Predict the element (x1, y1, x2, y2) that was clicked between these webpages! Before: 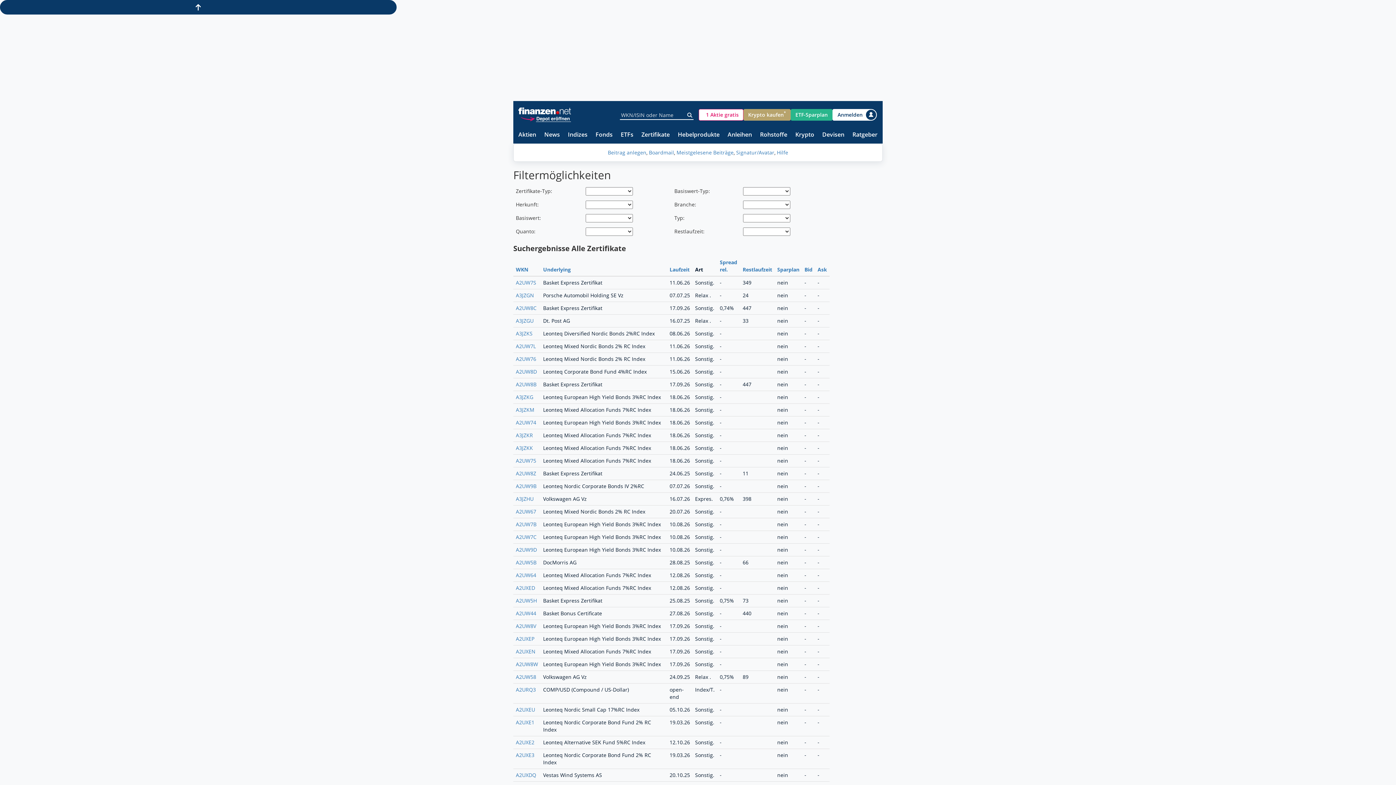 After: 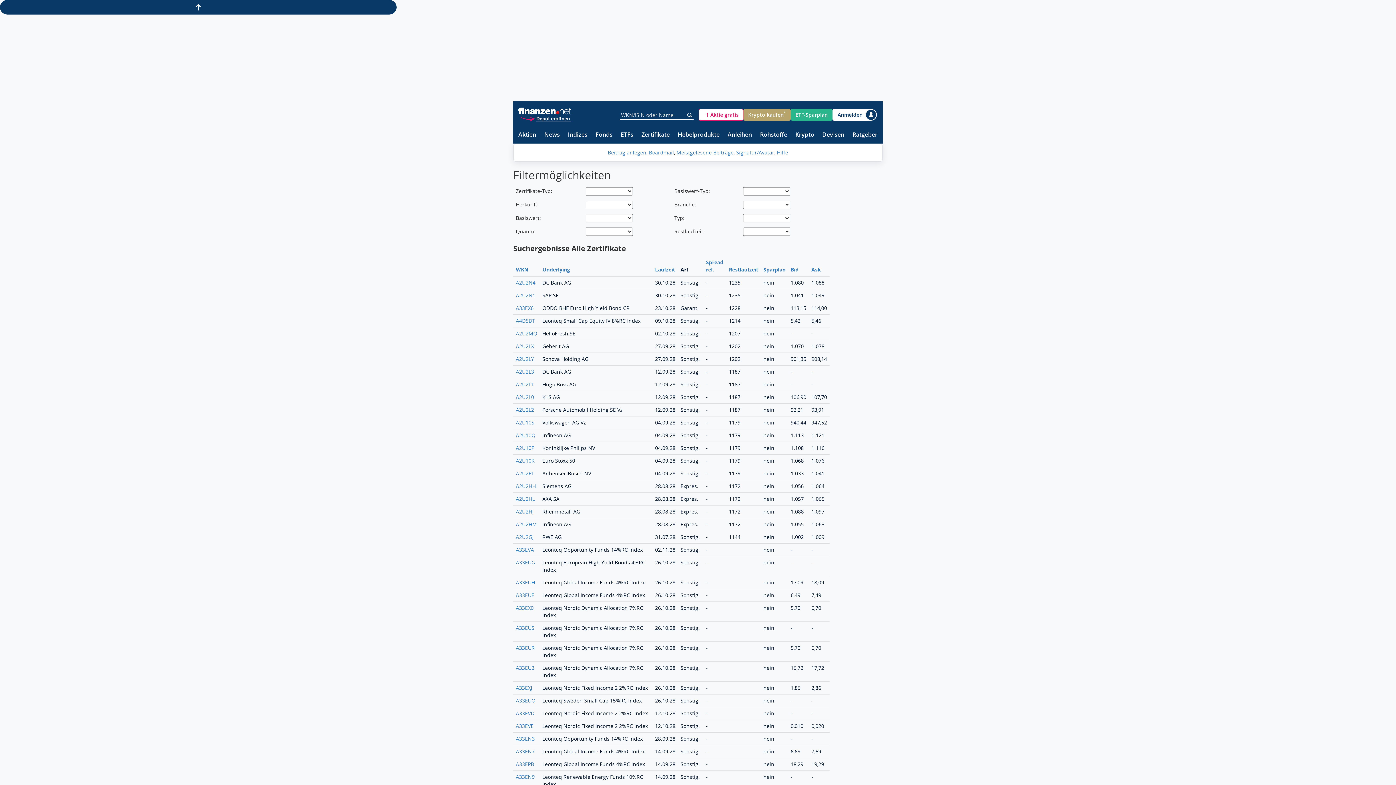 Action: label: Restlaufzeit bbox: (742, 266, 772, 273)